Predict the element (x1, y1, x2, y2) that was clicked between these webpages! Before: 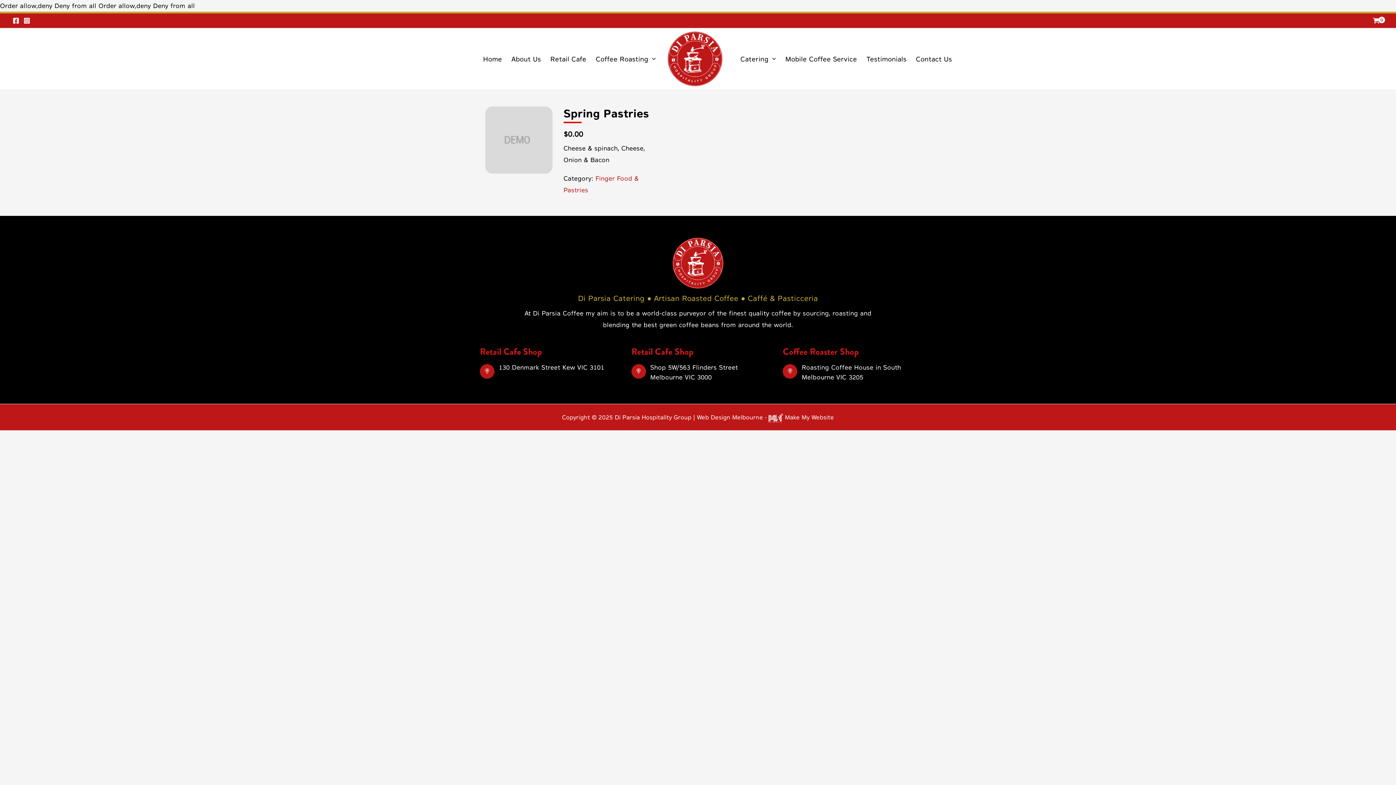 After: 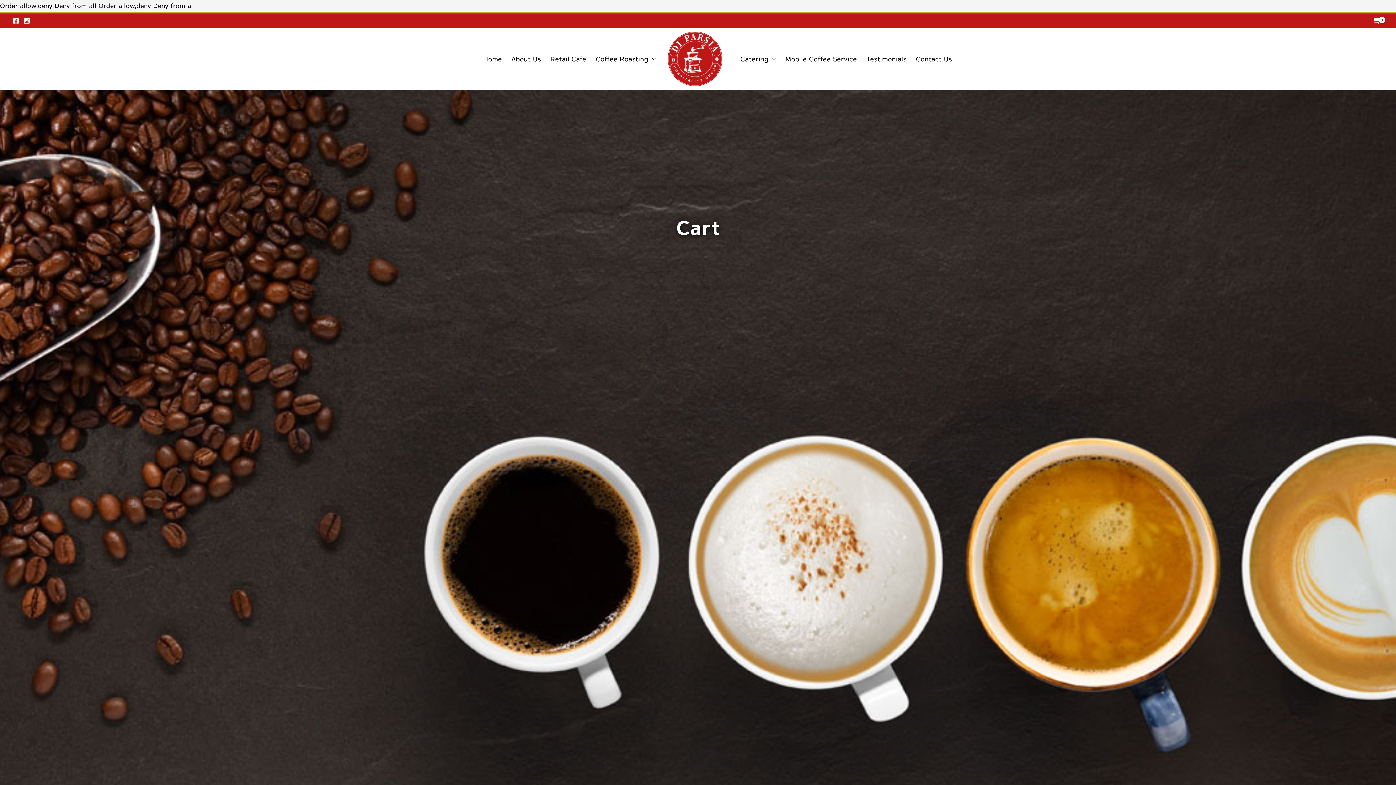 Action: bbox: (1369, 14, 1383, 26) label: View Shopping Cart, empty